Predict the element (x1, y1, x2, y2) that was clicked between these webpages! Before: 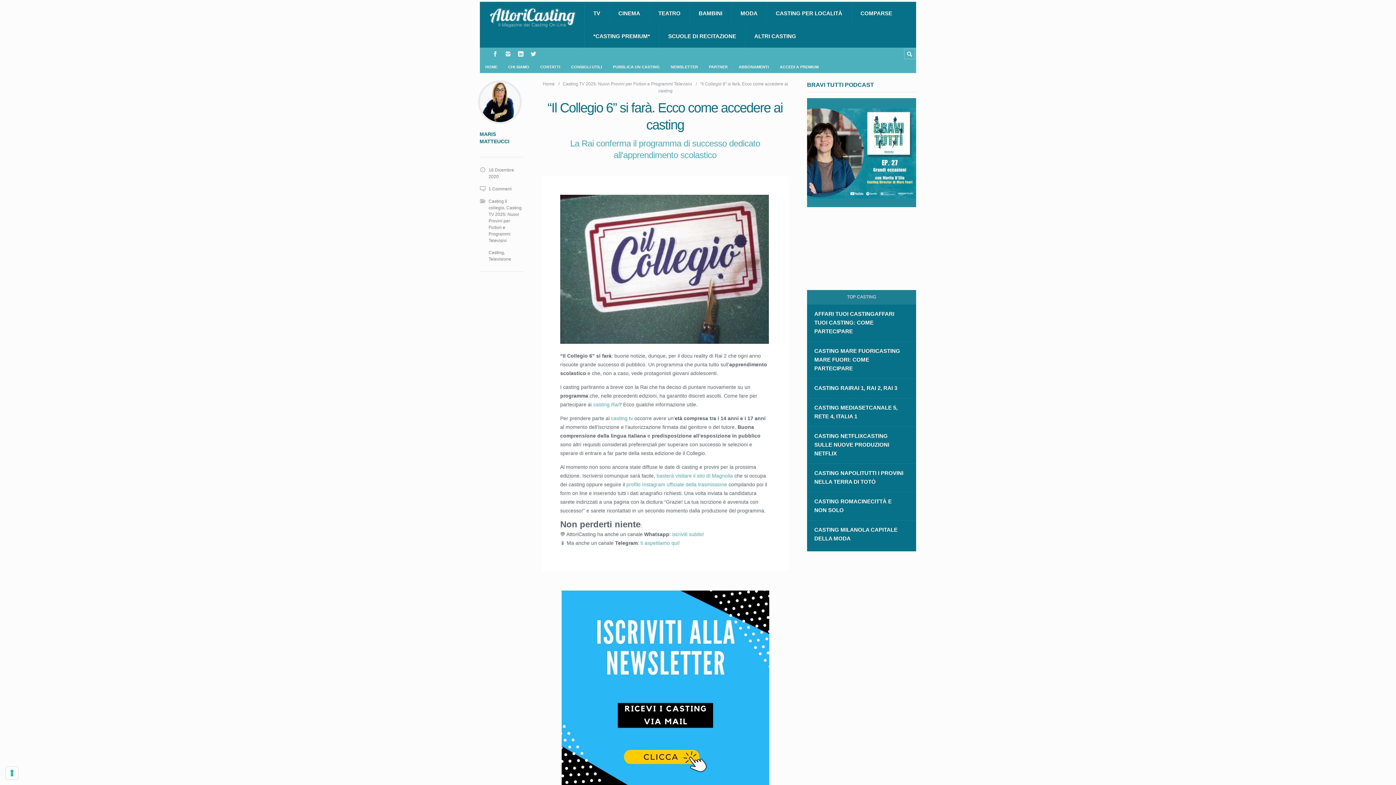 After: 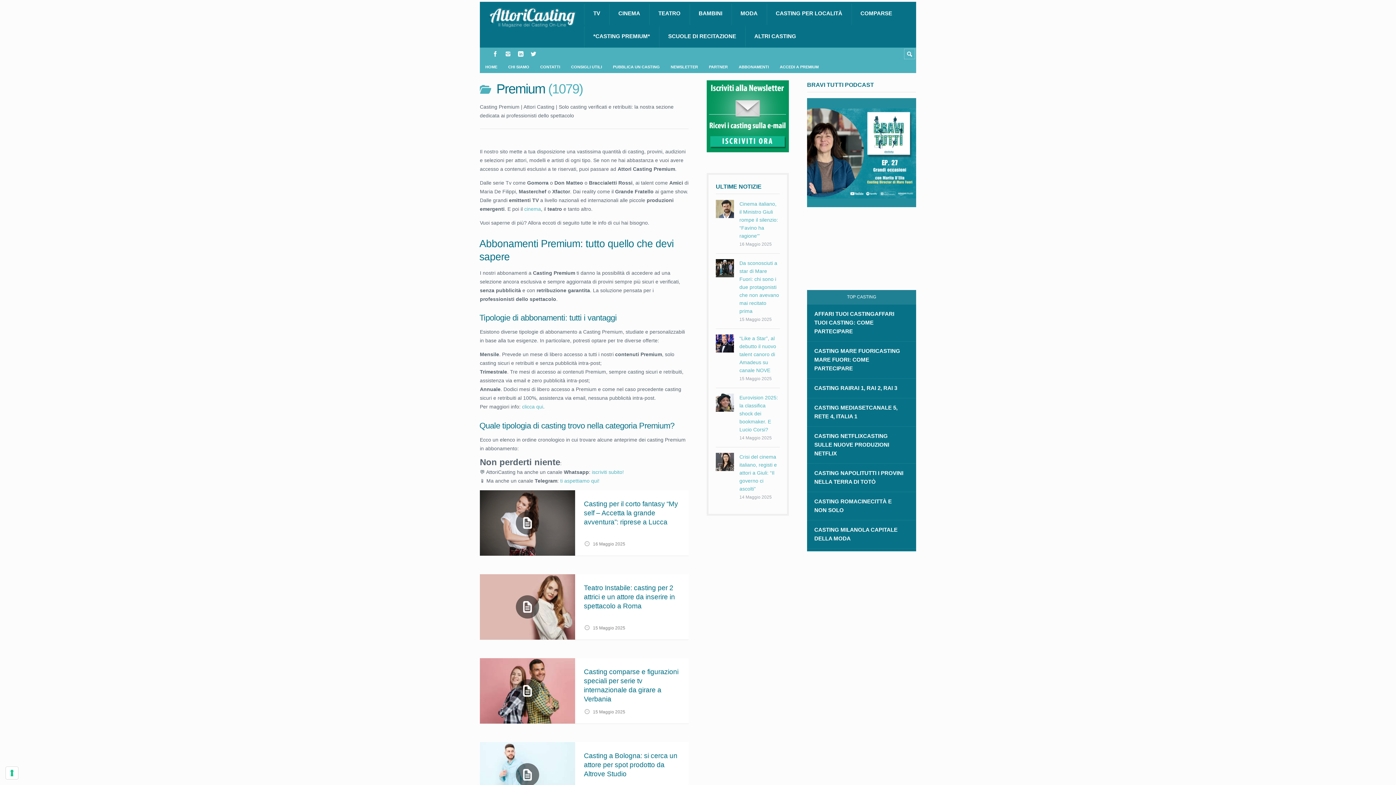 Action: label: *CASTING PREMIUM* bbox: (584, 24, 659, 47)